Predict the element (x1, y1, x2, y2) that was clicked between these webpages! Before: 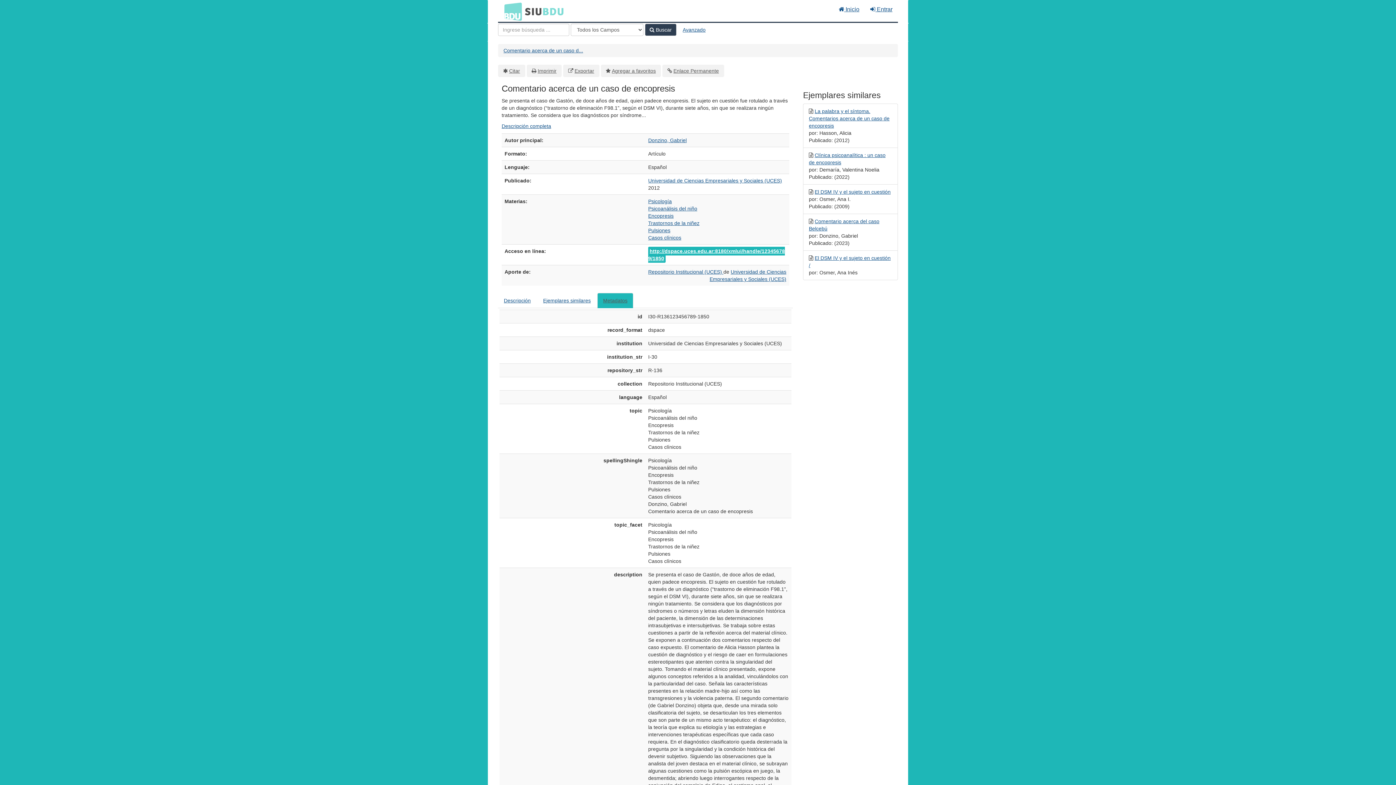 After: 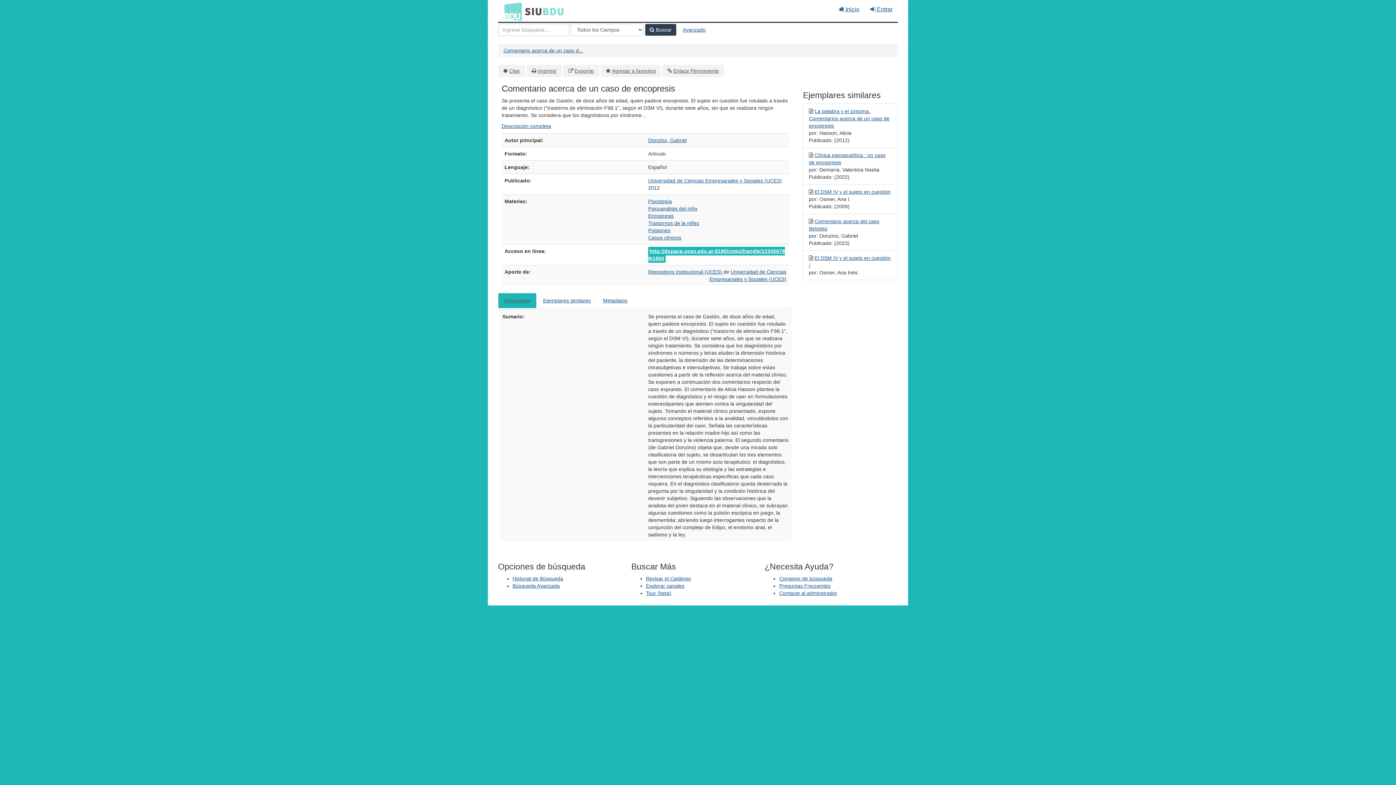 Action: bbox: (501, 123, 551, 129) label: Descripción completa